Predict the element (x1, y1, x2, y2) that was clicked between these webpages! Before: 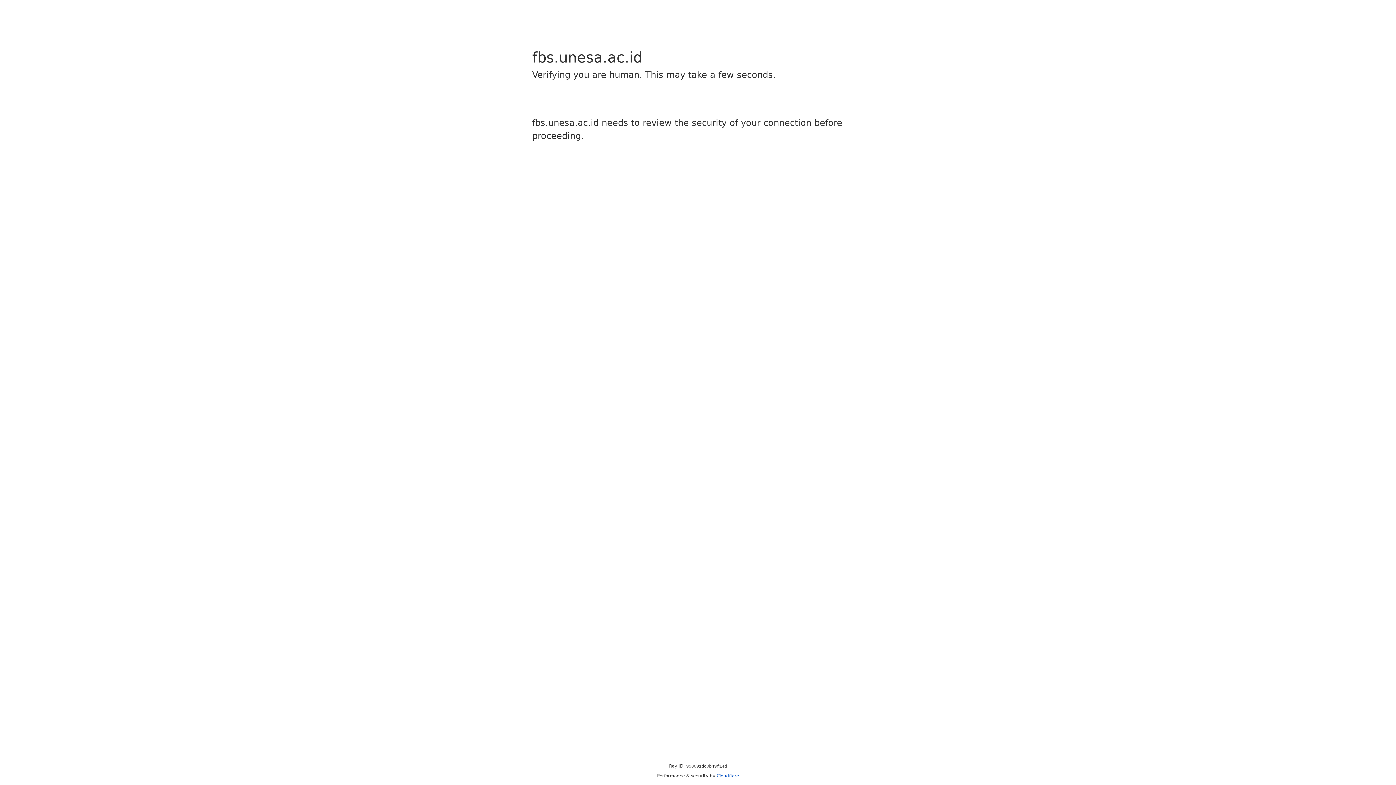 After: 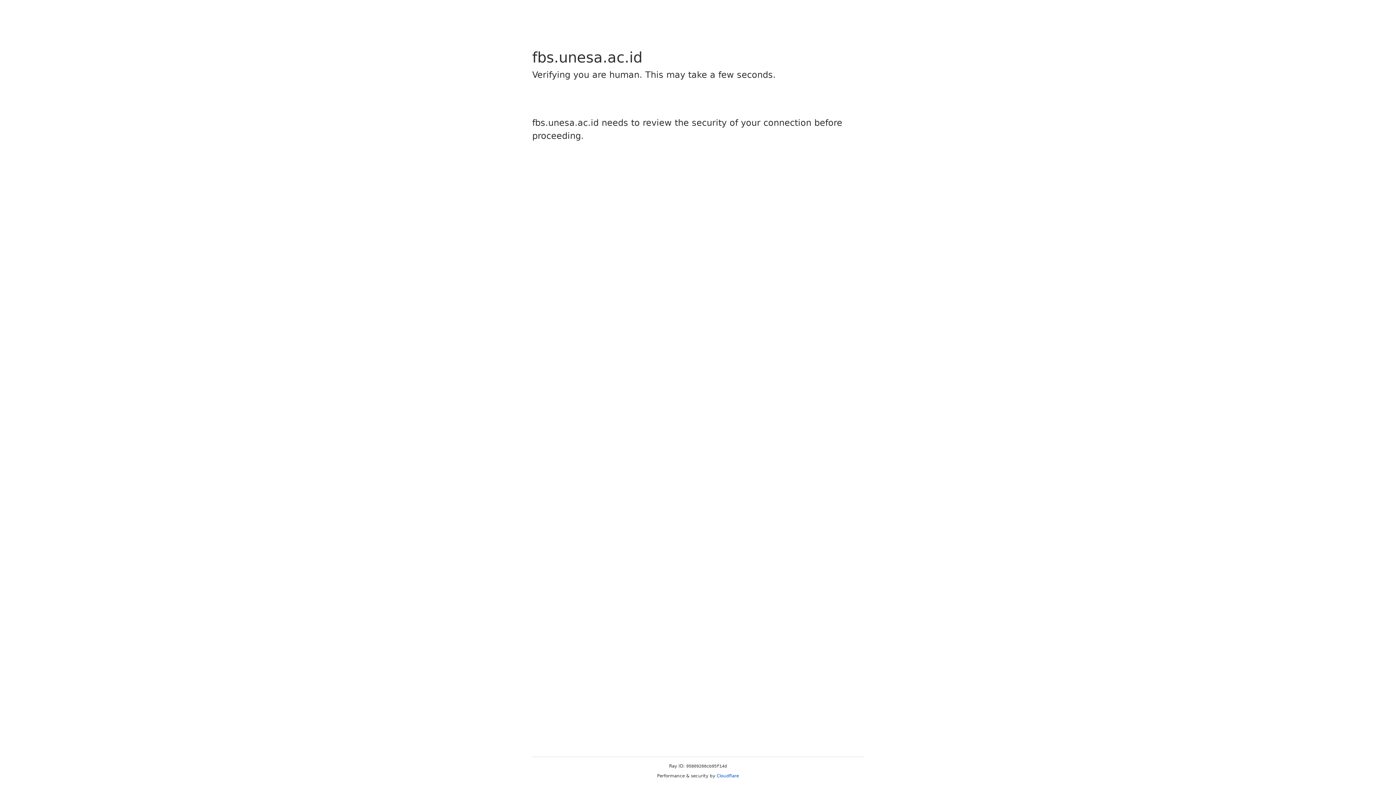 Action: bbox: (716, 773, 739, 778) label: Cloudflare